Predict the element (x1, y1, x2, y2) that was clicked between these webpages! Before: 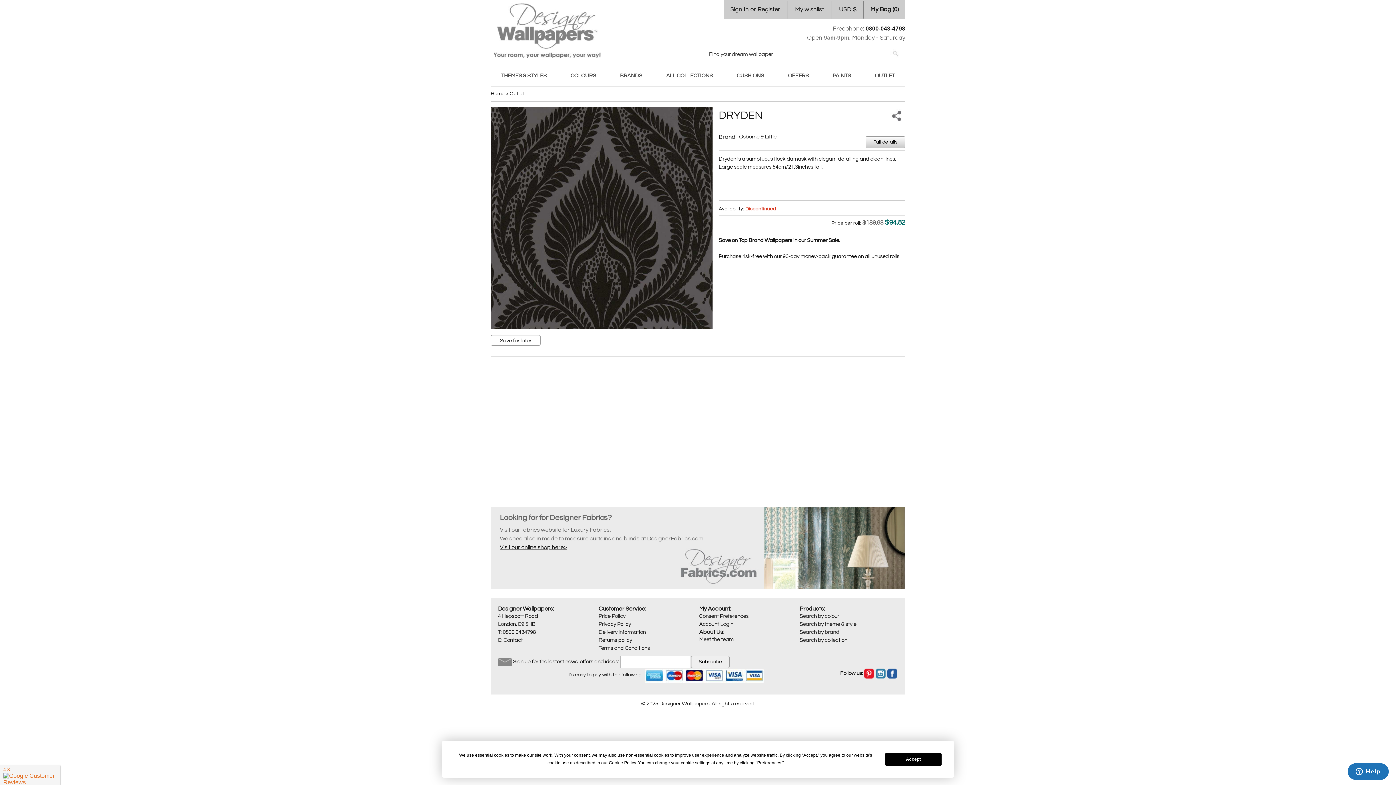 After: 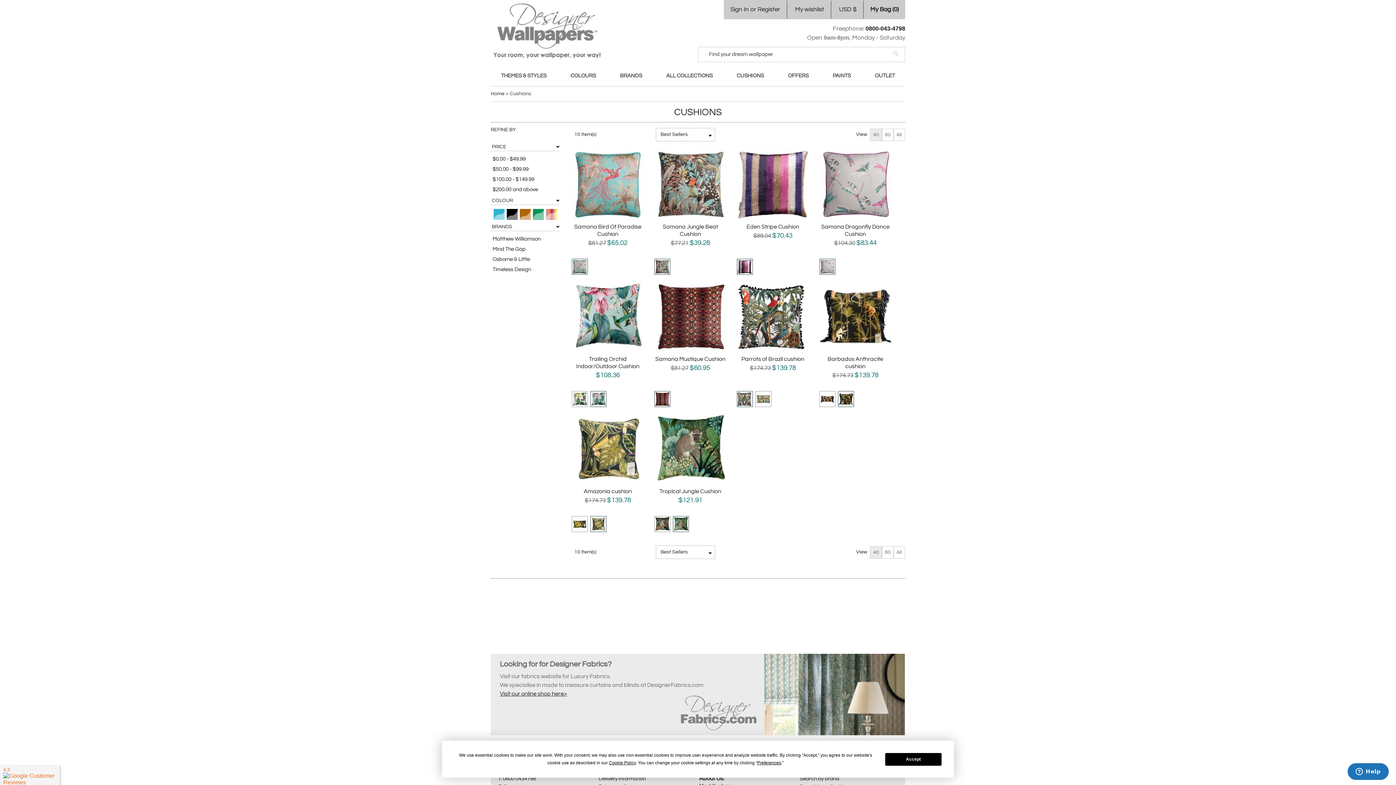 Action: bbox: (736, 72, 764, 80) label: CUSHIONS